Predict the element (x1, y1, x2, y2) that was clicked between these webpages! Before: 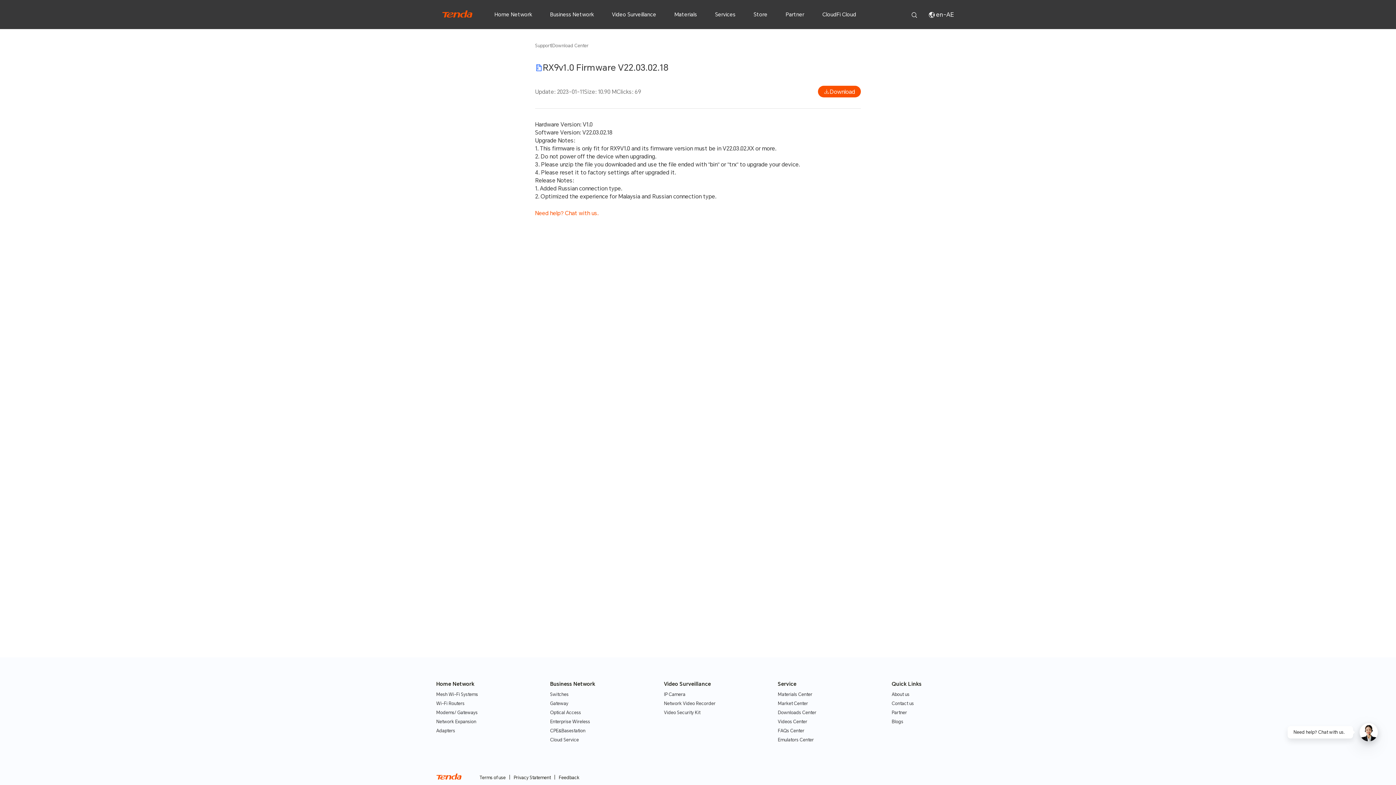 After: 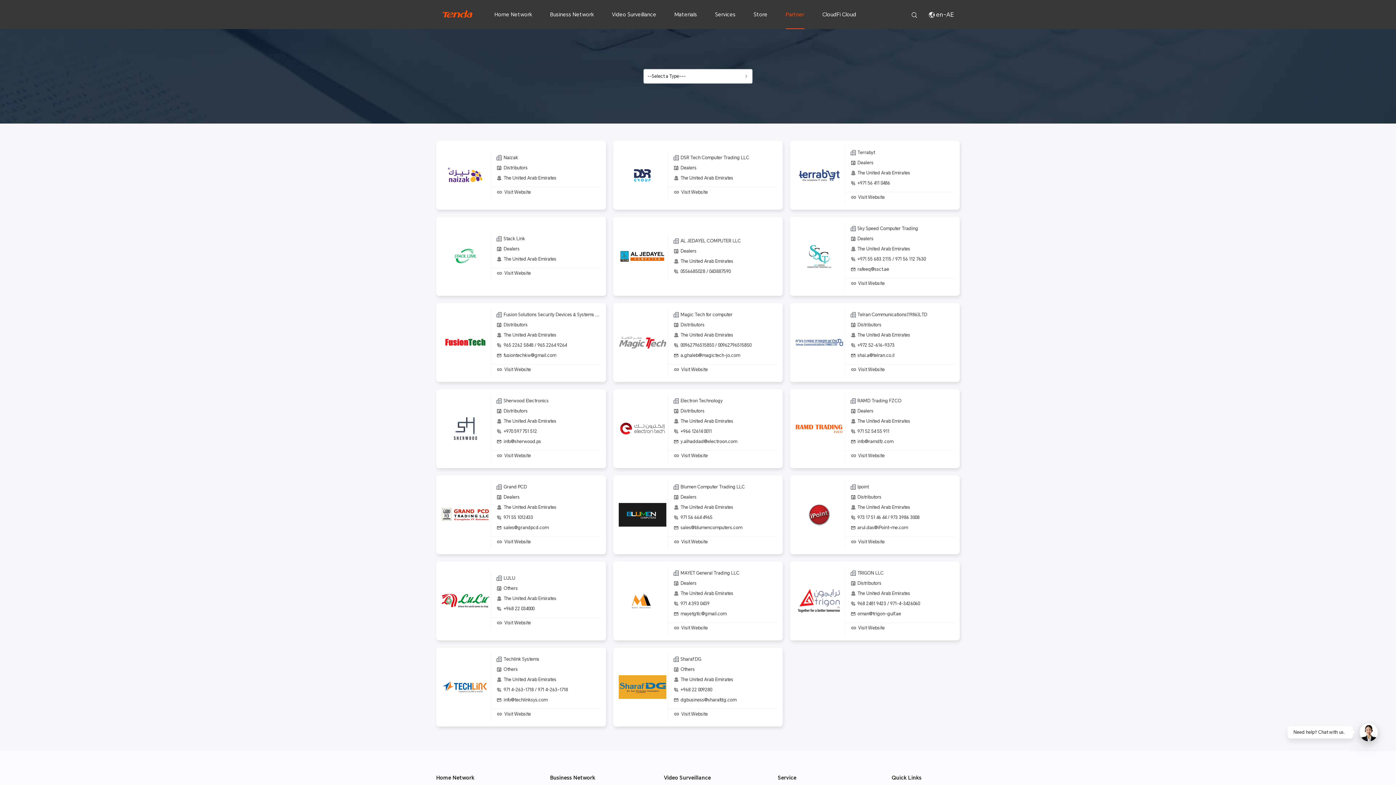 Action: bbox: (776, 11, 813, 17) label: Partner